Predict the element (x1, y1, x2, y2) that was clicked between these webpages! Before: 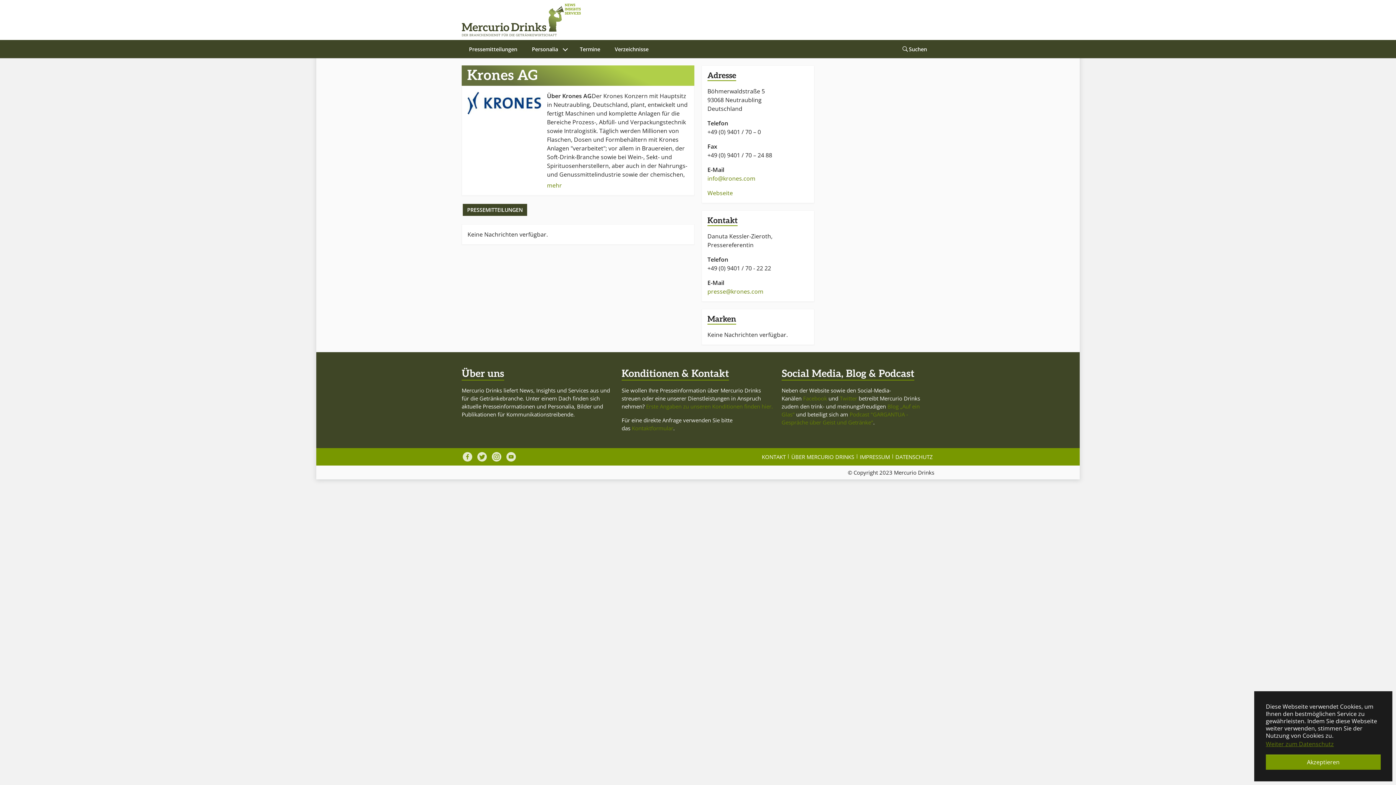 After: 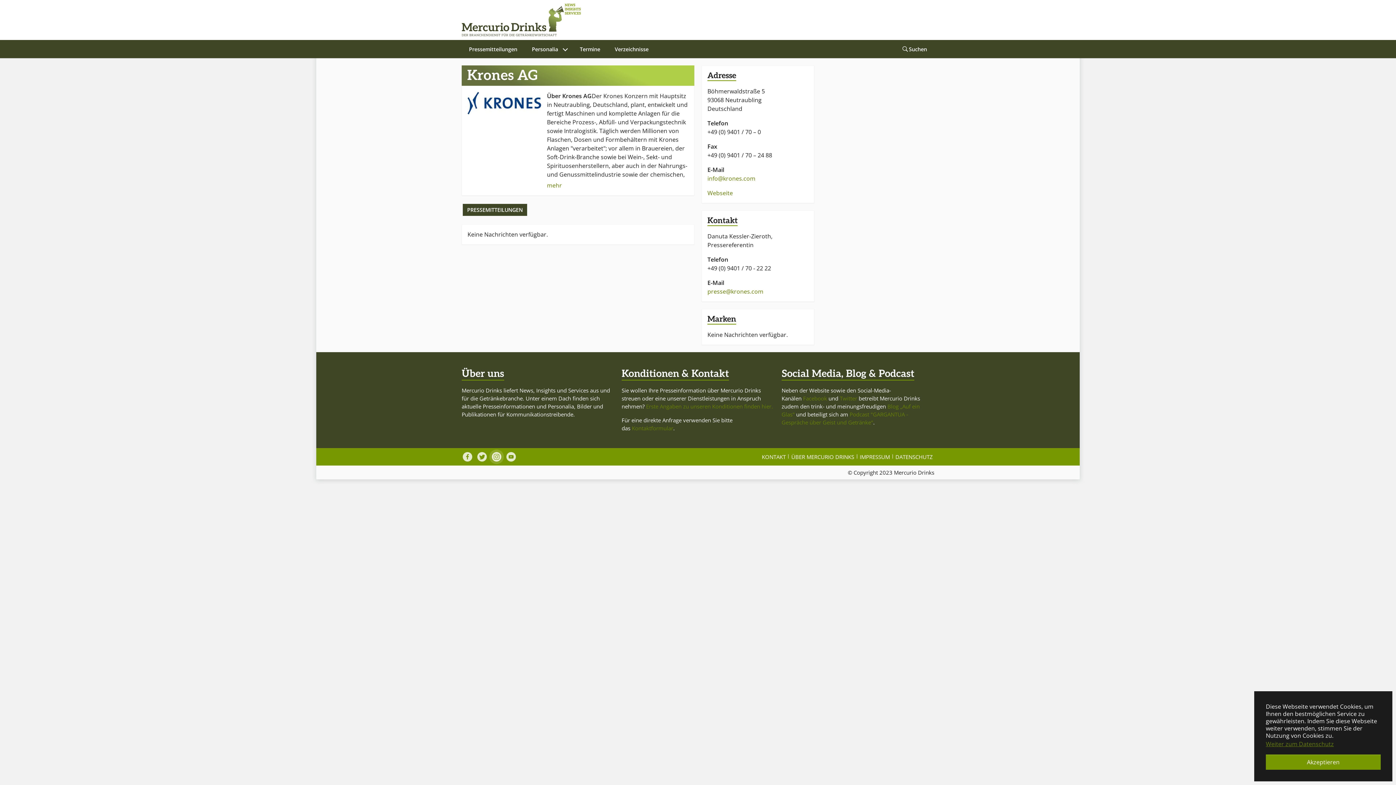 Action: bbox: (489, 449, 504, 464)